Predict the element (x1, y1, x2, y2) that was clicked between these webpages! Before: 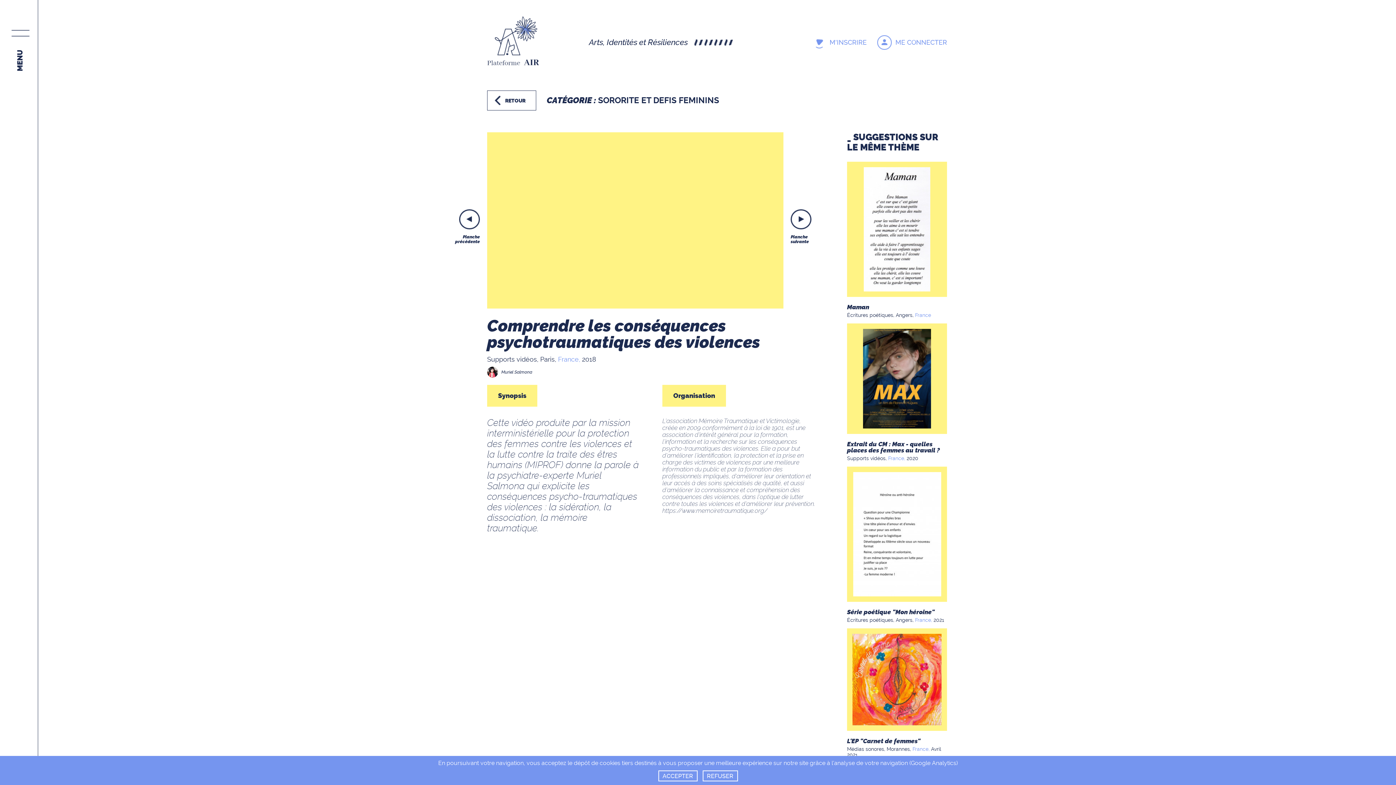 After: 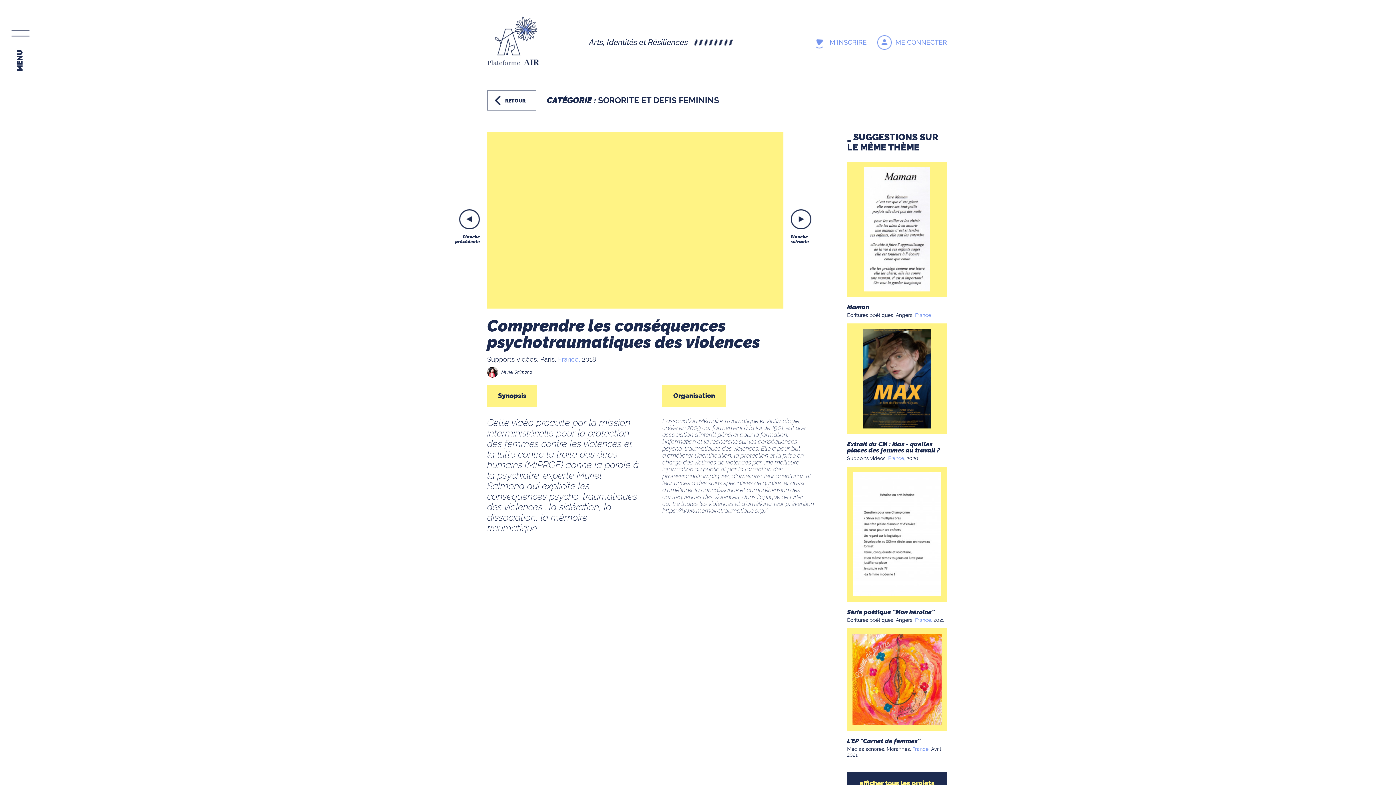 Action: bbox: (658, 770, 697, 781) label: ACCEPTER